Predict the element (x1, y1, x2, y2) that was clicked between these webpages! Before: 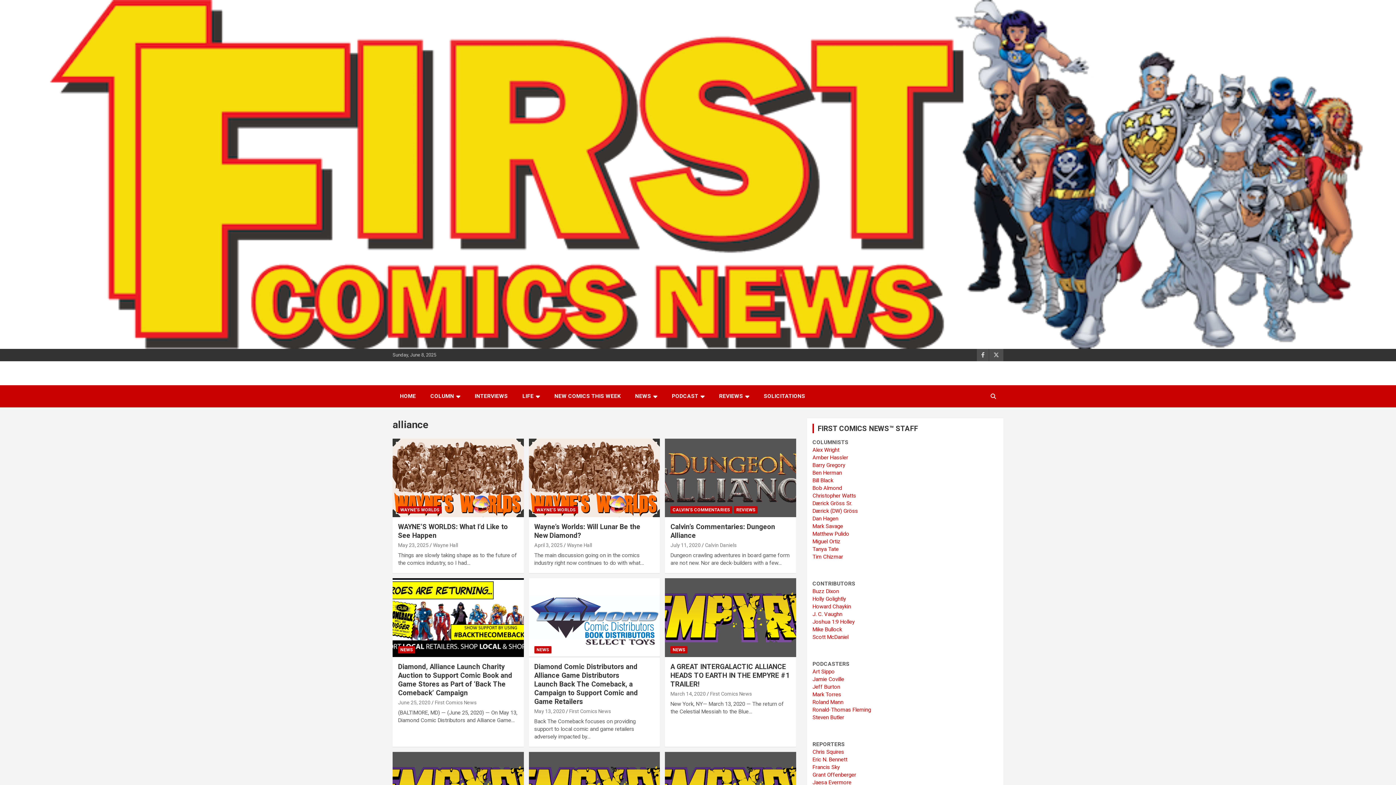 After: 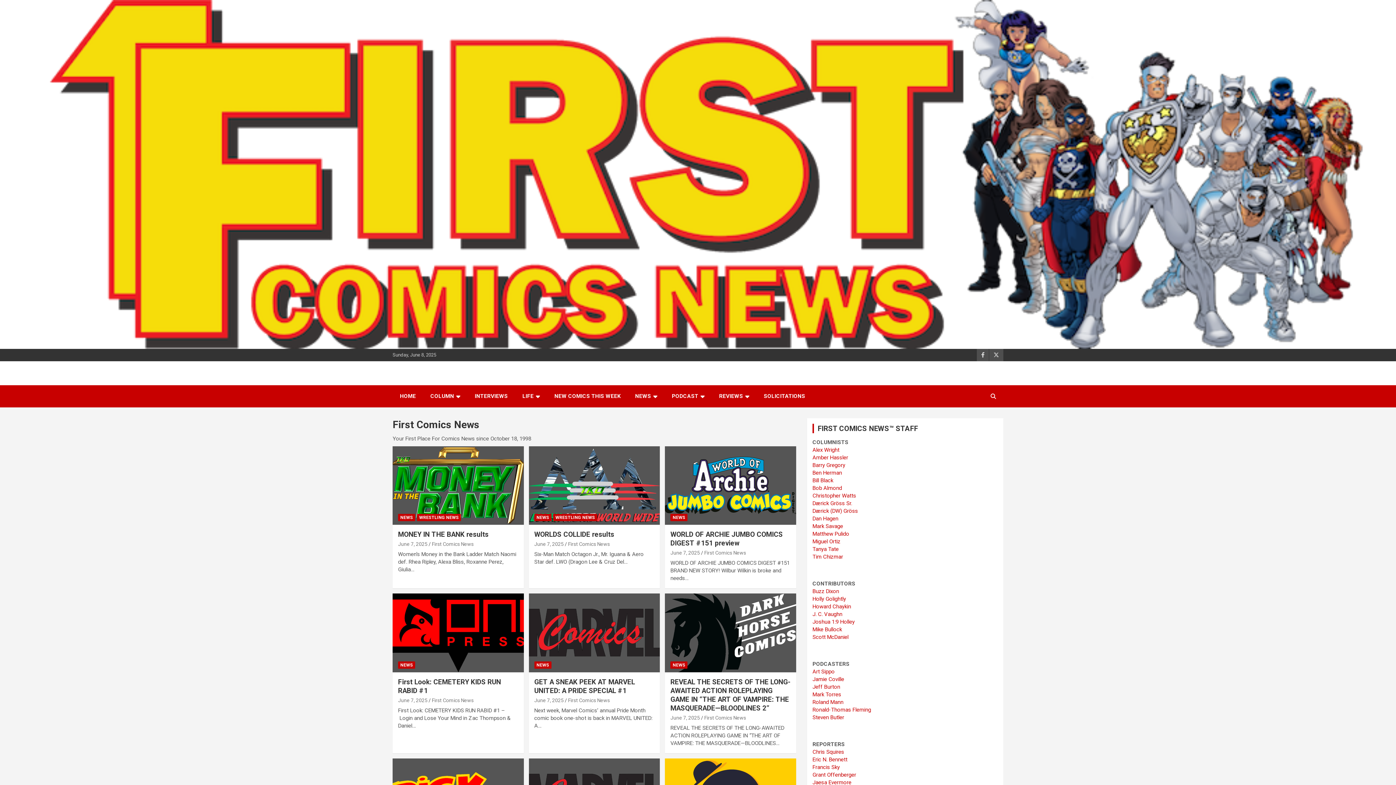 Action: bbox: (710, 691, 752, 696) label: First Comics News